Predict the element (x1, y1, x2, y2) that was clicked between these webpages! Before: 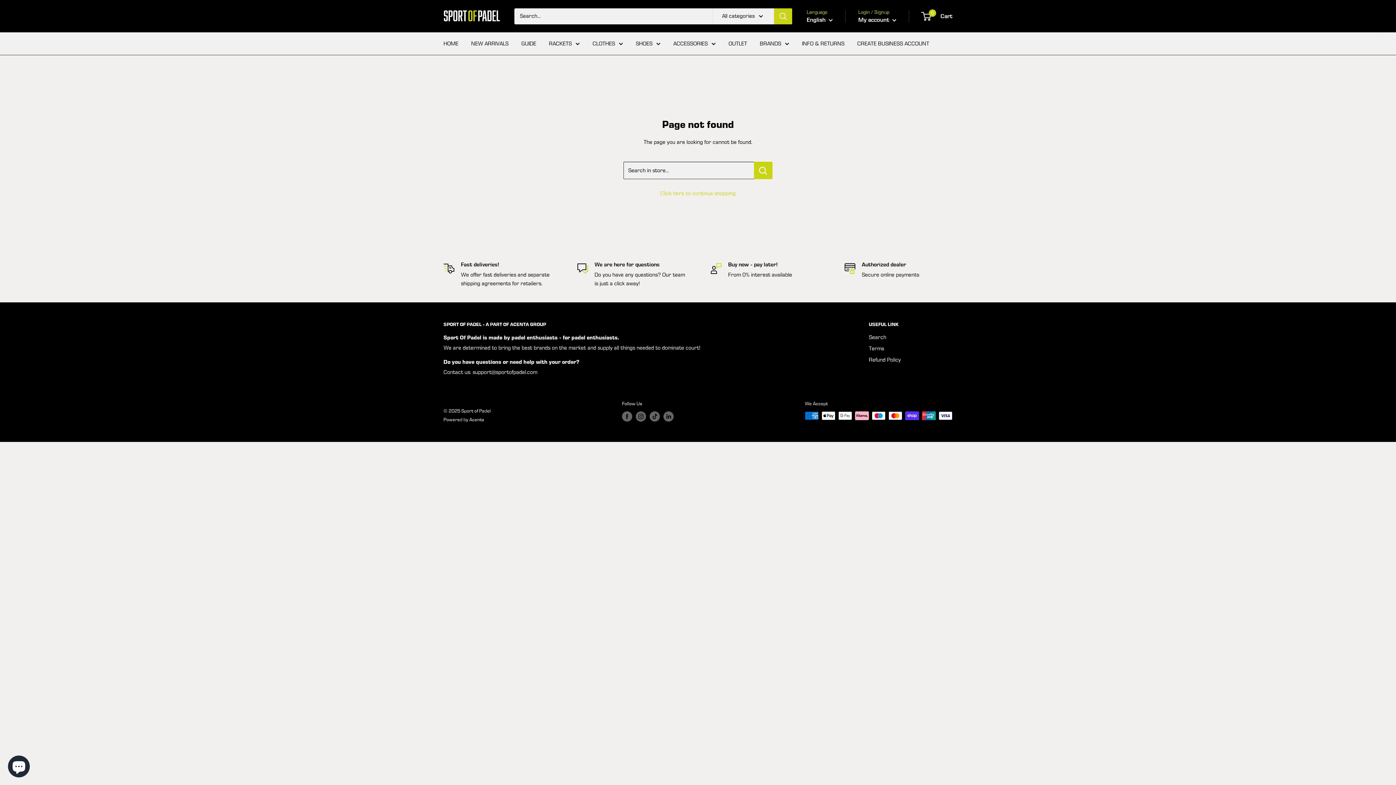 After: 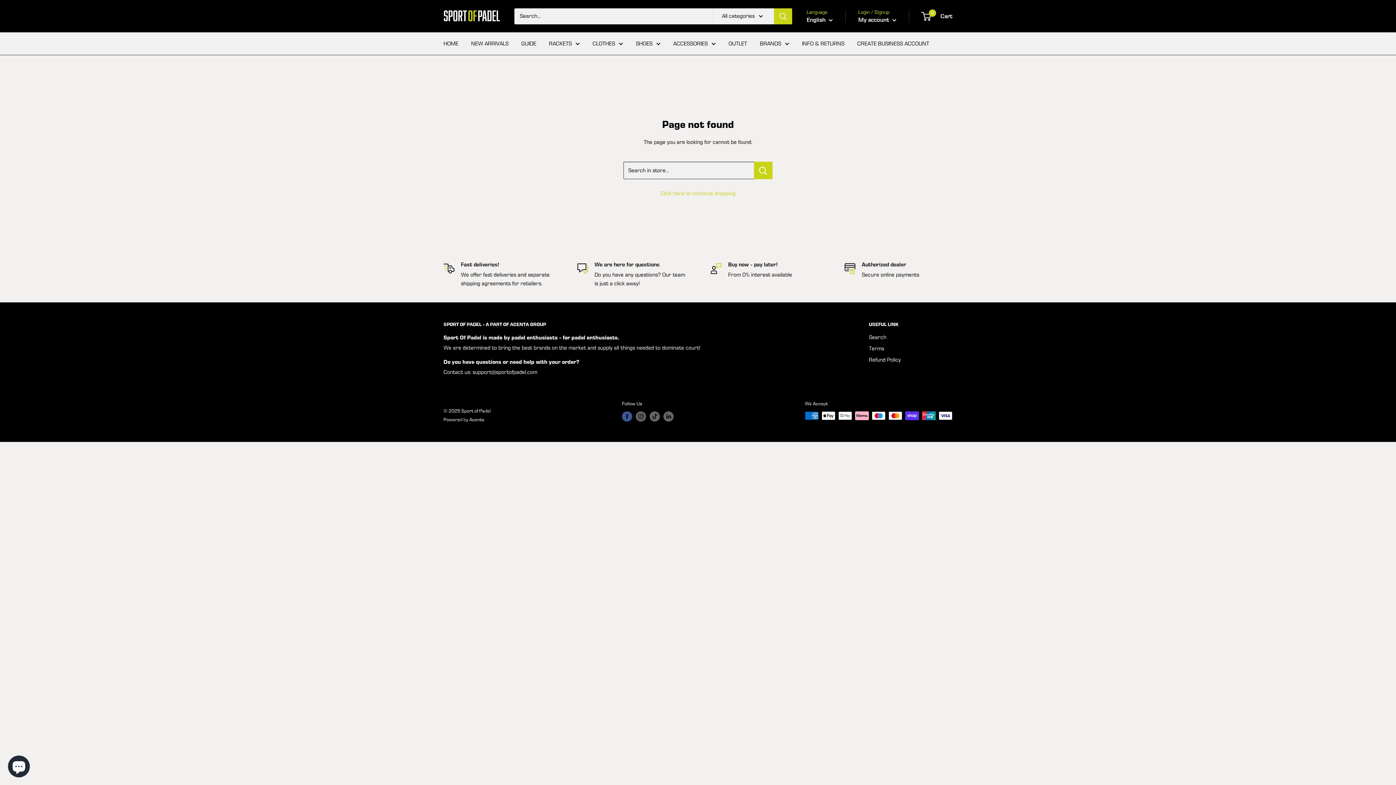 Action: bbox: (622, 411, 632, 421) label: Follow us on Facebook